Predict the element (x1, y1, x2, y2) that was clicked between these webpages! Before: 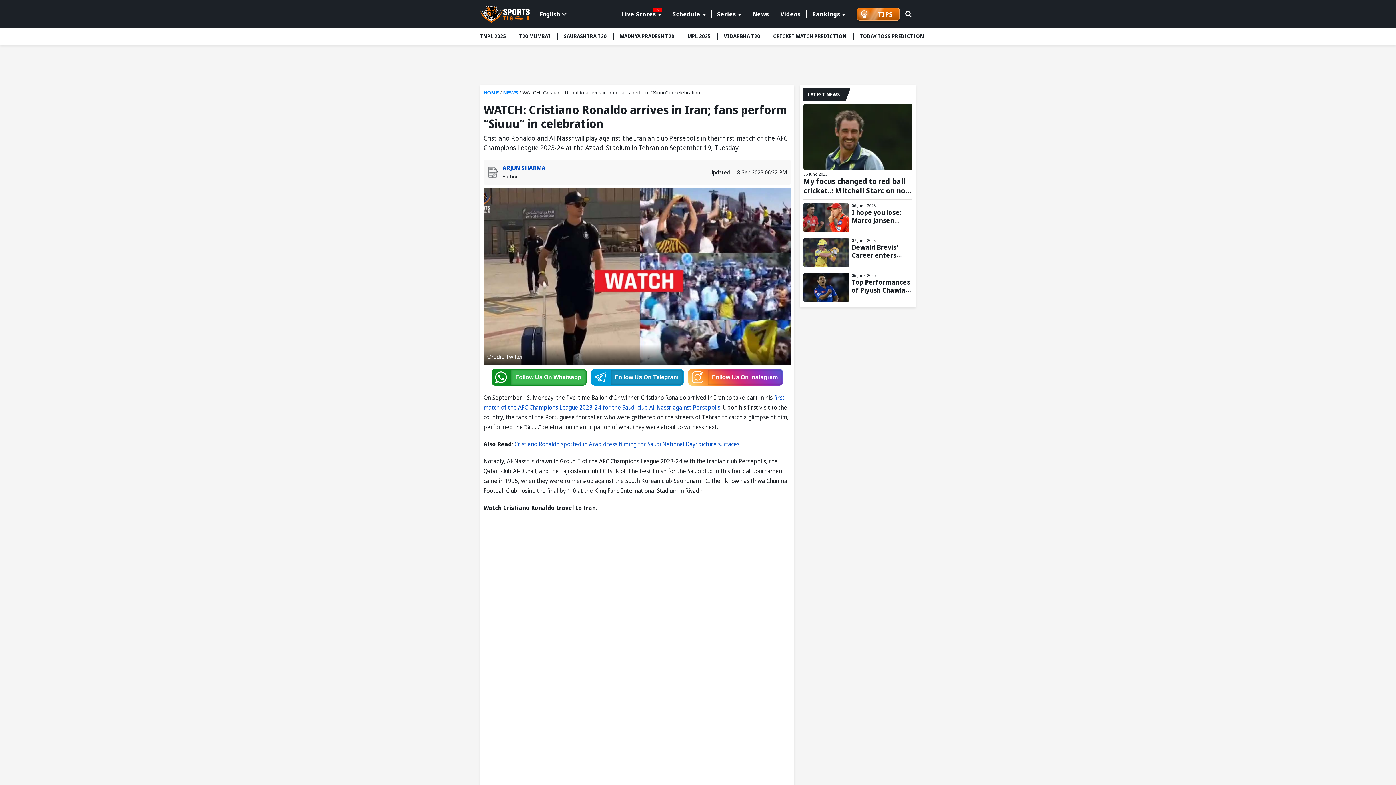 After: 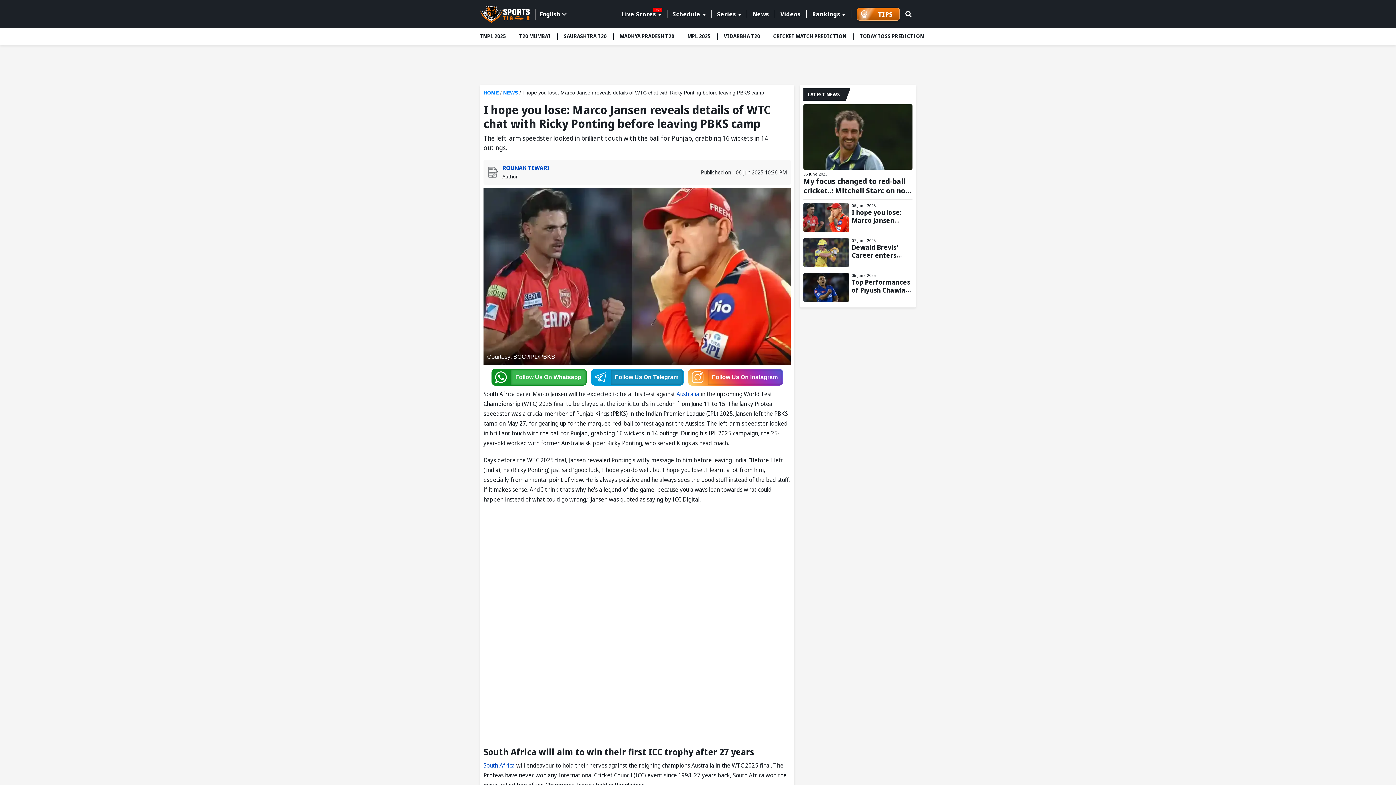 Action: bbox: (852, 208, 912, 224) label: I hope you lose: Marco Jansen reveals details of WTC chat with Ricky Ponting before leaving PBKS camp